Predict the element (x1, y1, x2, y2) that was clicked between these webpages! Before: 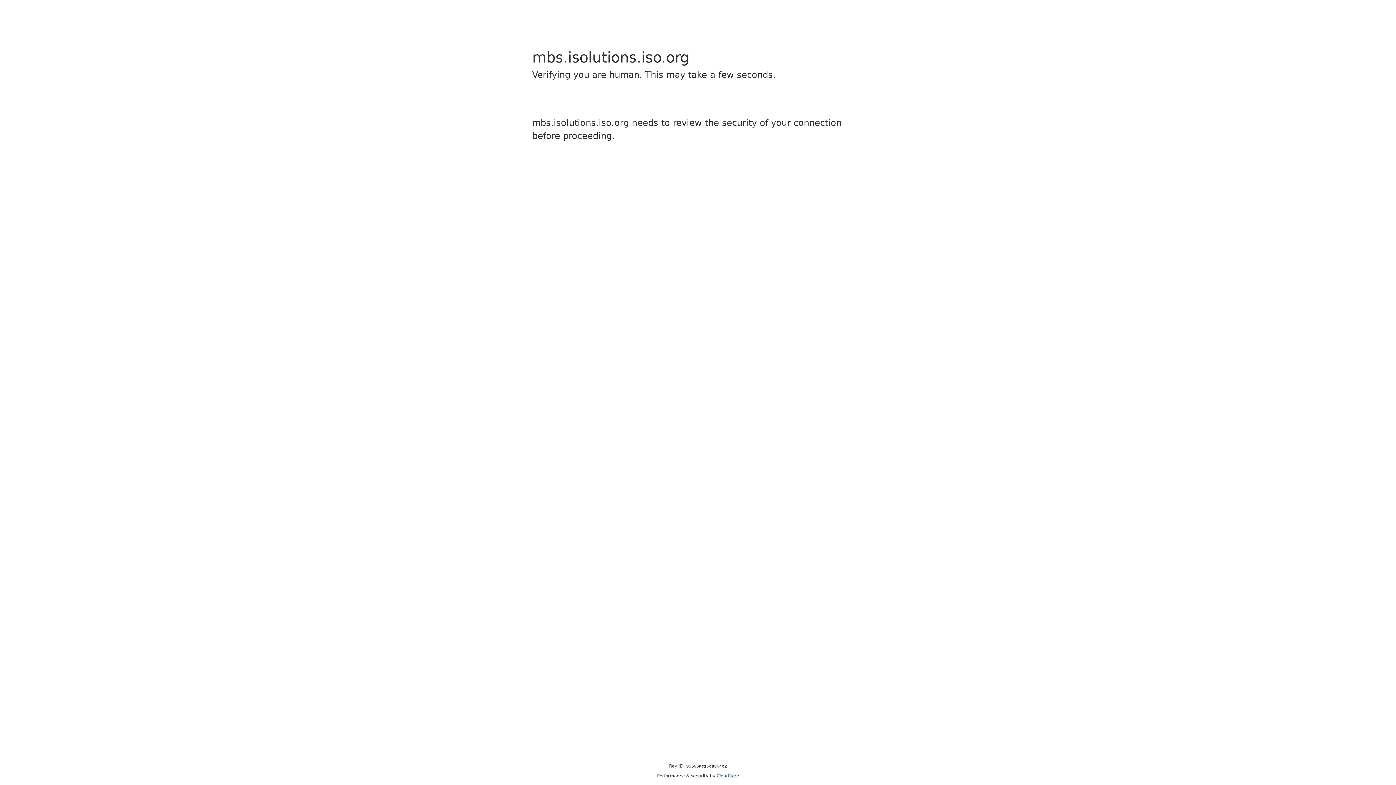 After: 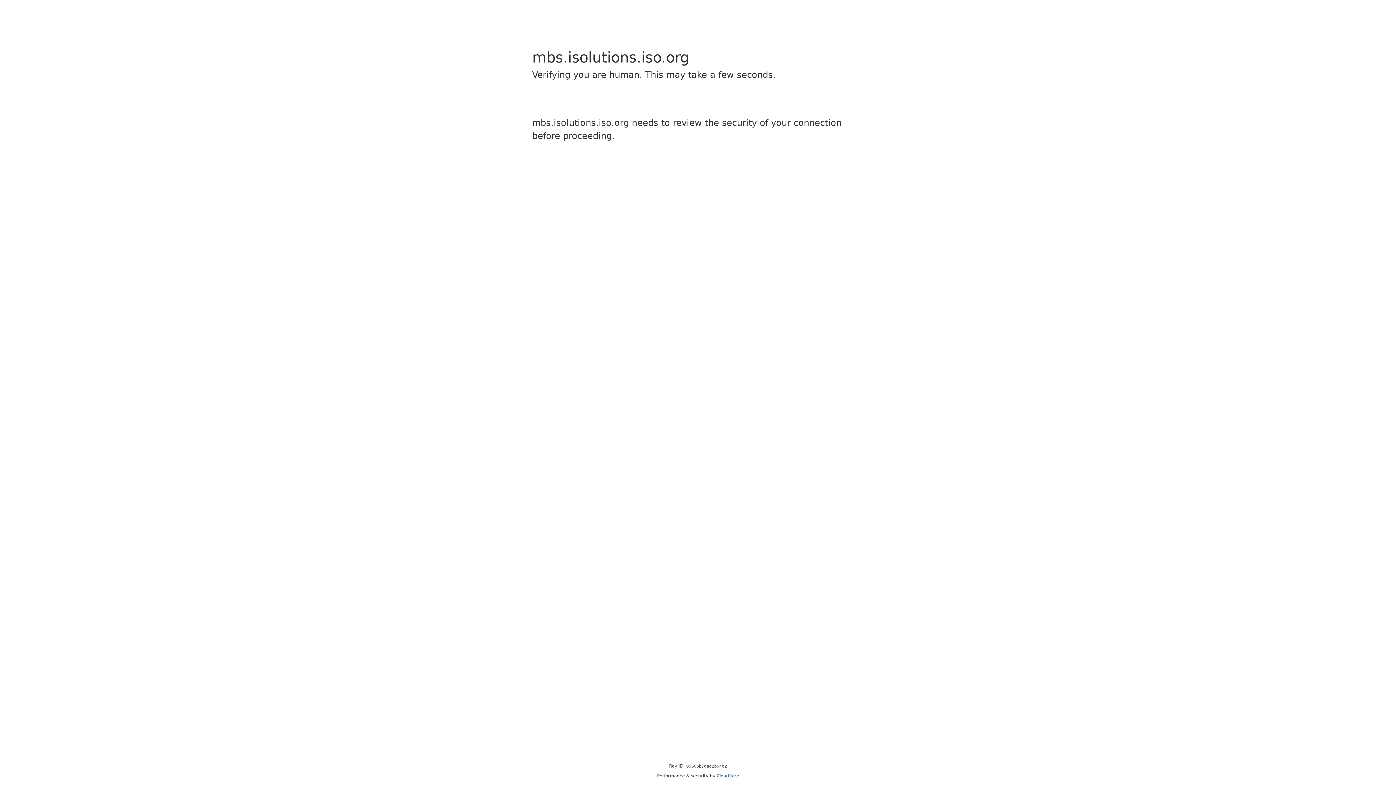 Action: label: Cloudflare bbox: (716, 773, 739, 778)